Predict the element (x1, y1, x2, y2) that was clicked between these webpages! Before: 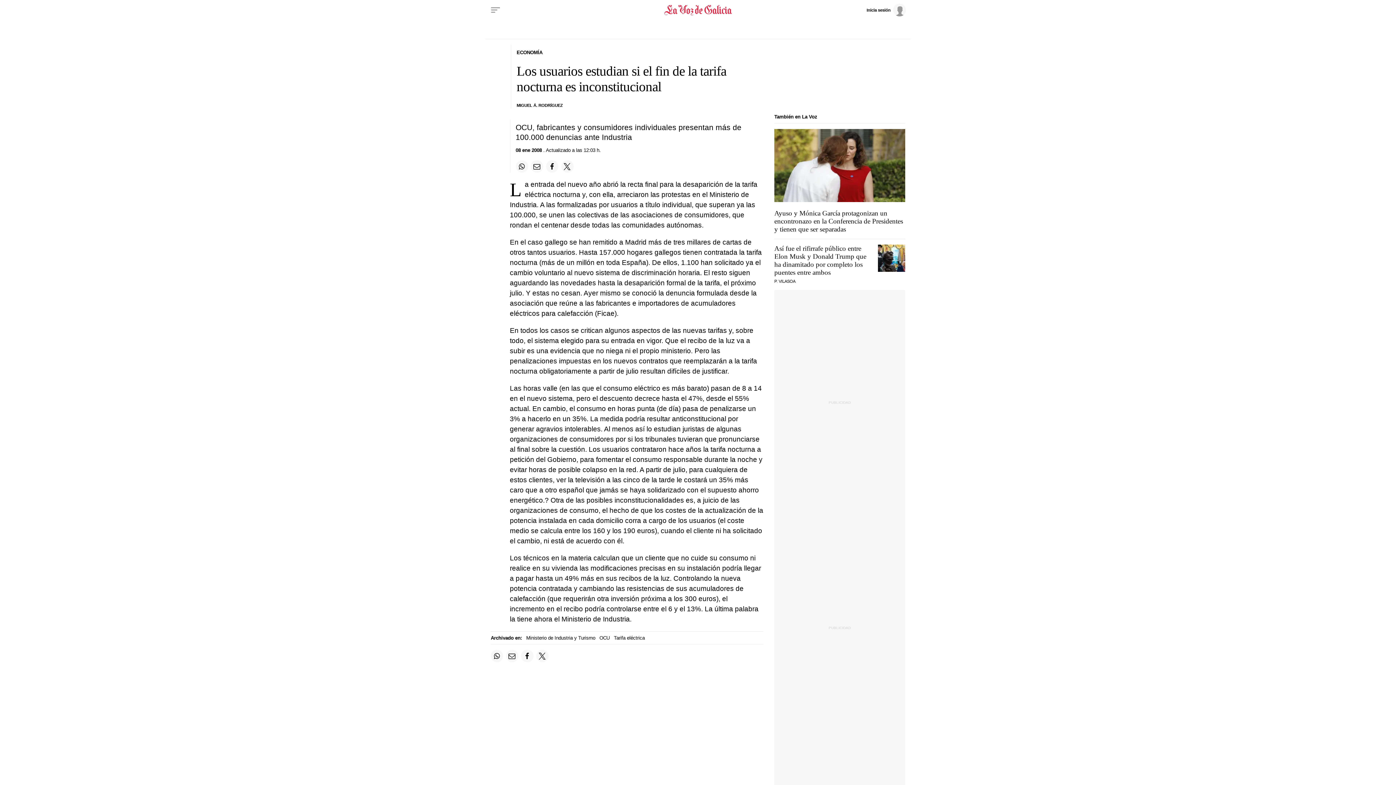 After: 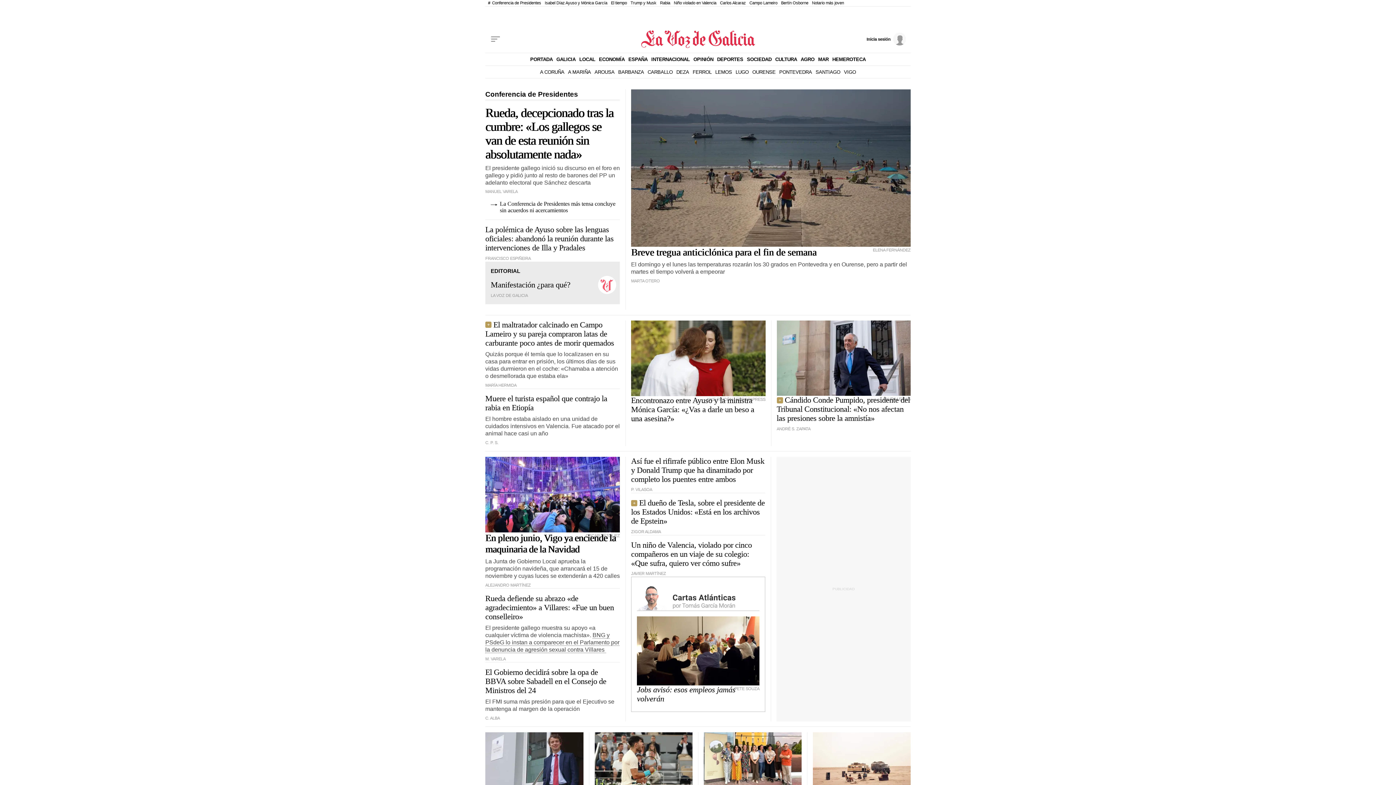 Action: bbox: (572, 2, 824, 17) label: Volver a portada